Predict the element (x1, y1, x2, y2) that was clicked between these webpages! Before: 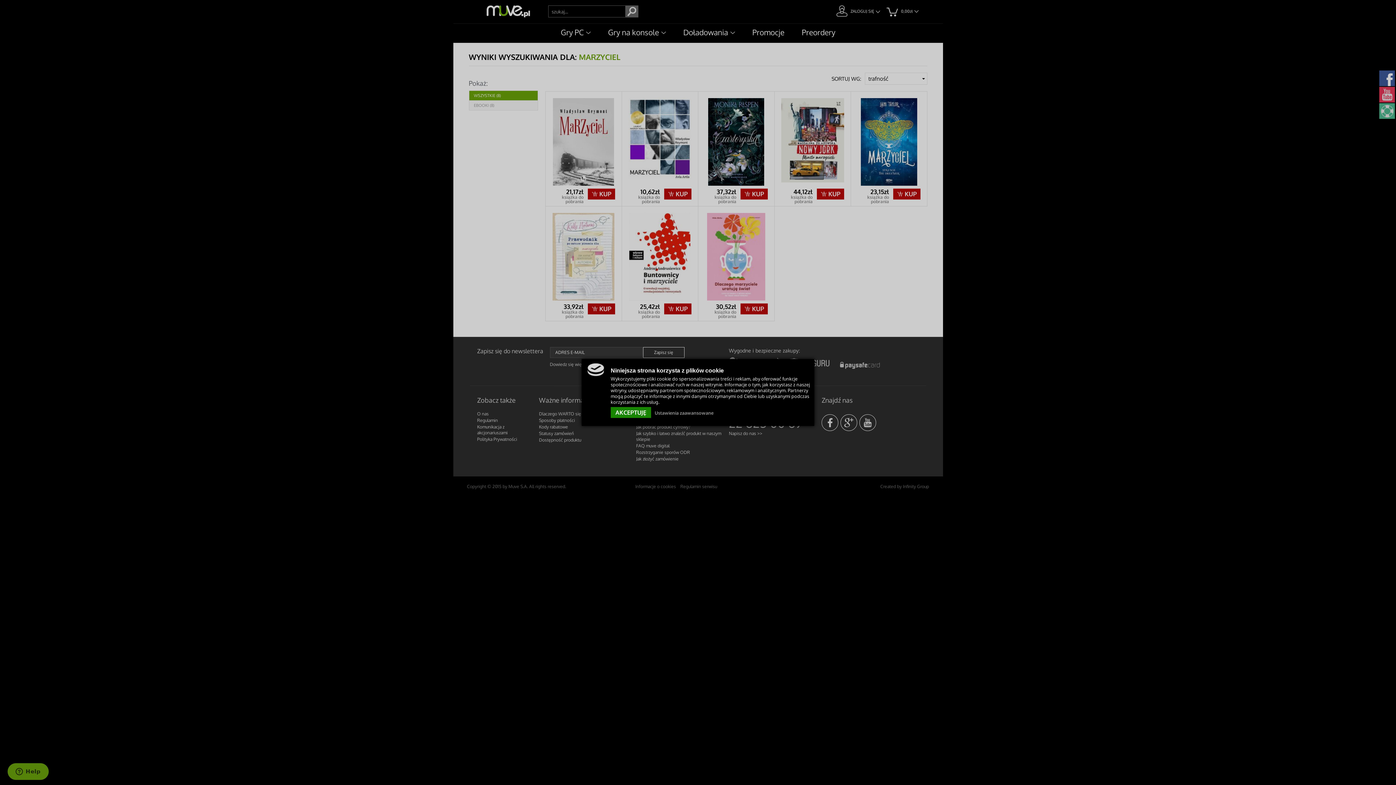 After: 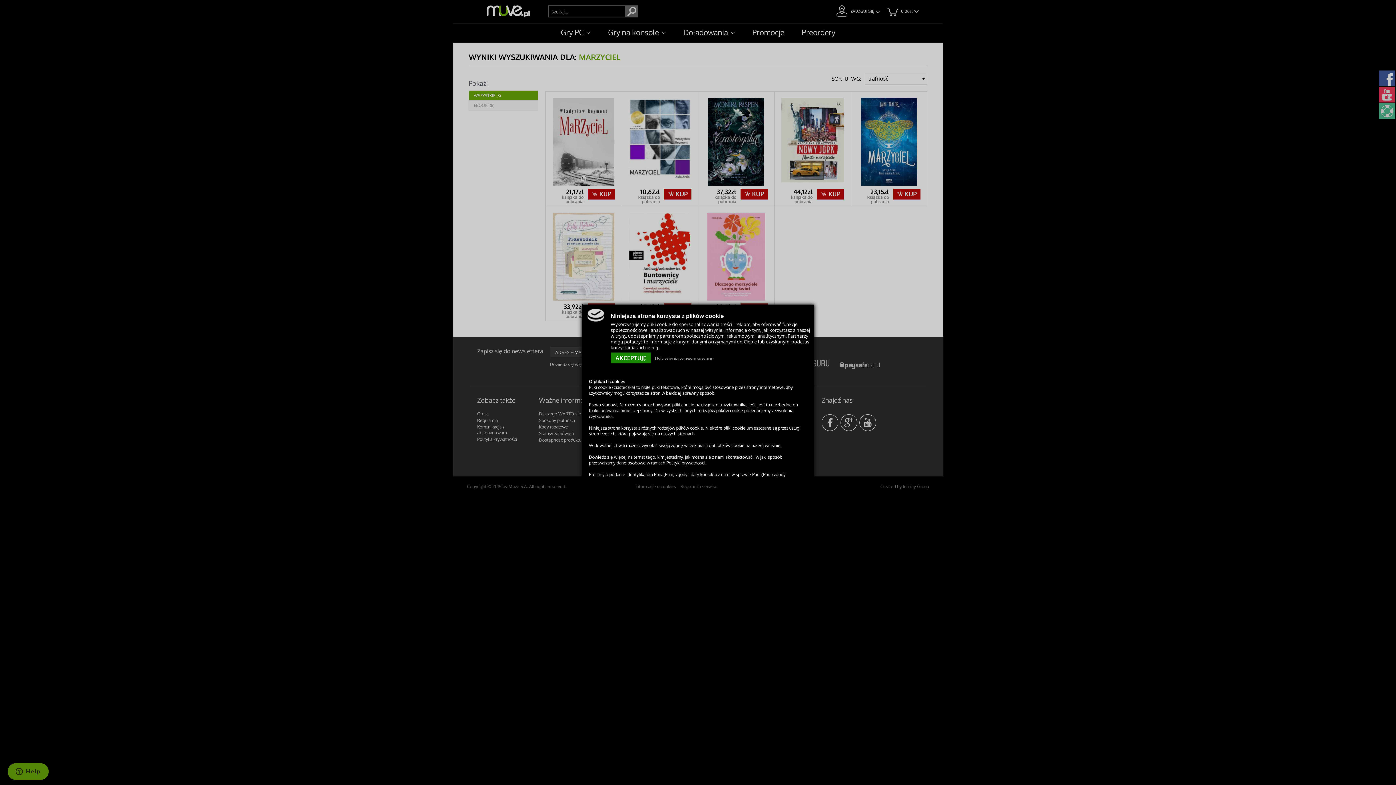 Action: bbox: (654, 410, 713, 416) label: Ustawienia zaawansowane